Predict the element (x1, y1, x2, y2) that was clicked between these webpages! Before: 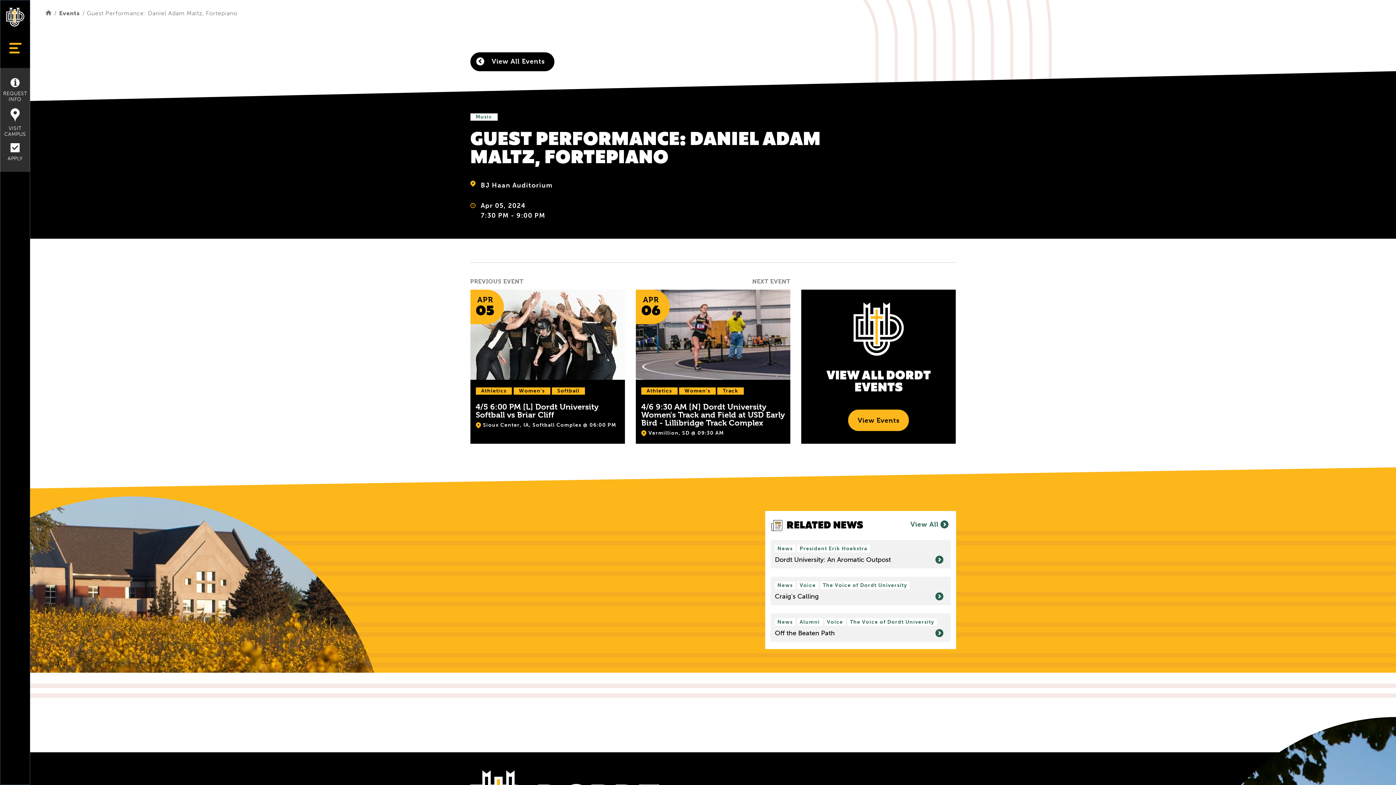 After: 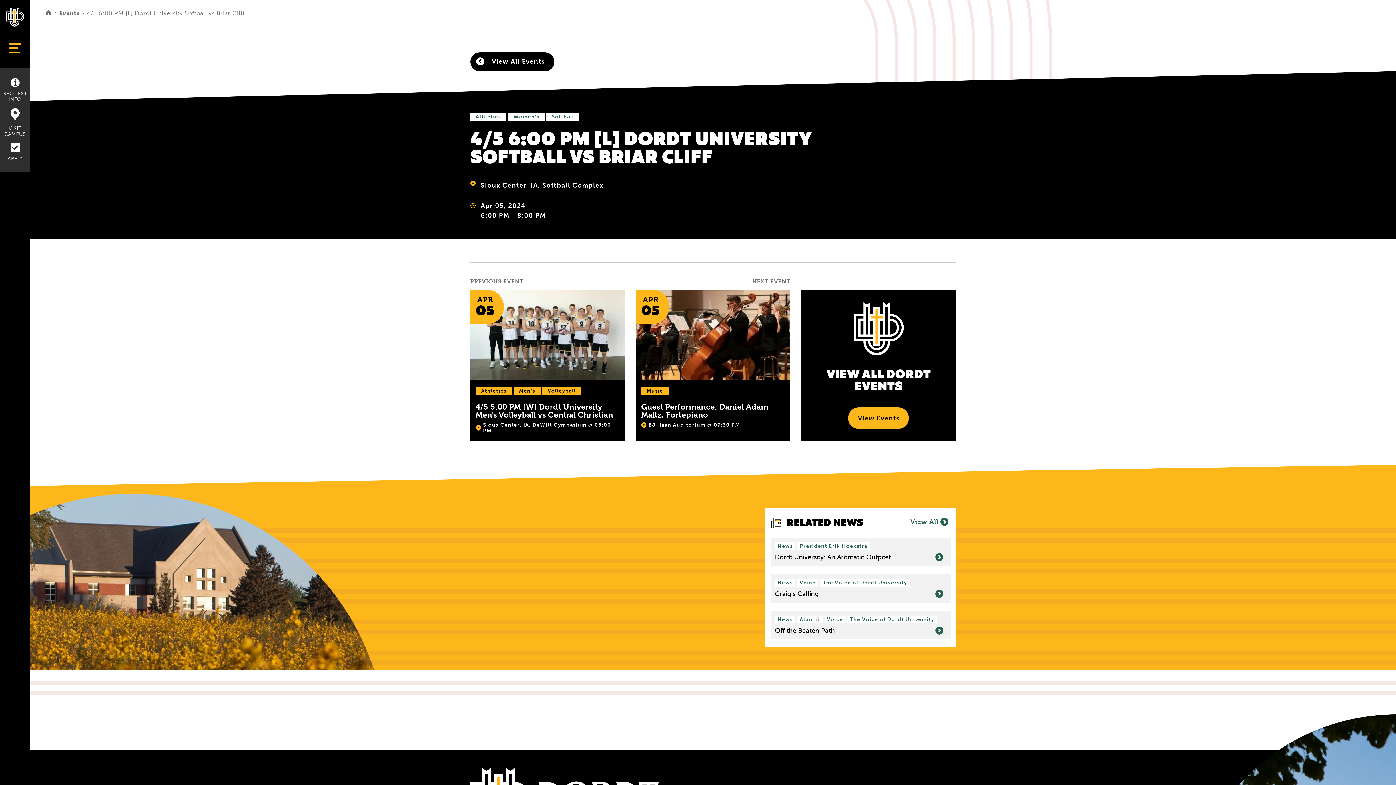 Action: label: PREVIOUS EVENT
APR
05
Athletics Women's Softball
4/5 6:00 PM [L] Dordt University Softball vs Briar Cliff
Sioux Center, IA, Softball Complex @ 06:00 PM bbox: (470, 277, 625, 443)